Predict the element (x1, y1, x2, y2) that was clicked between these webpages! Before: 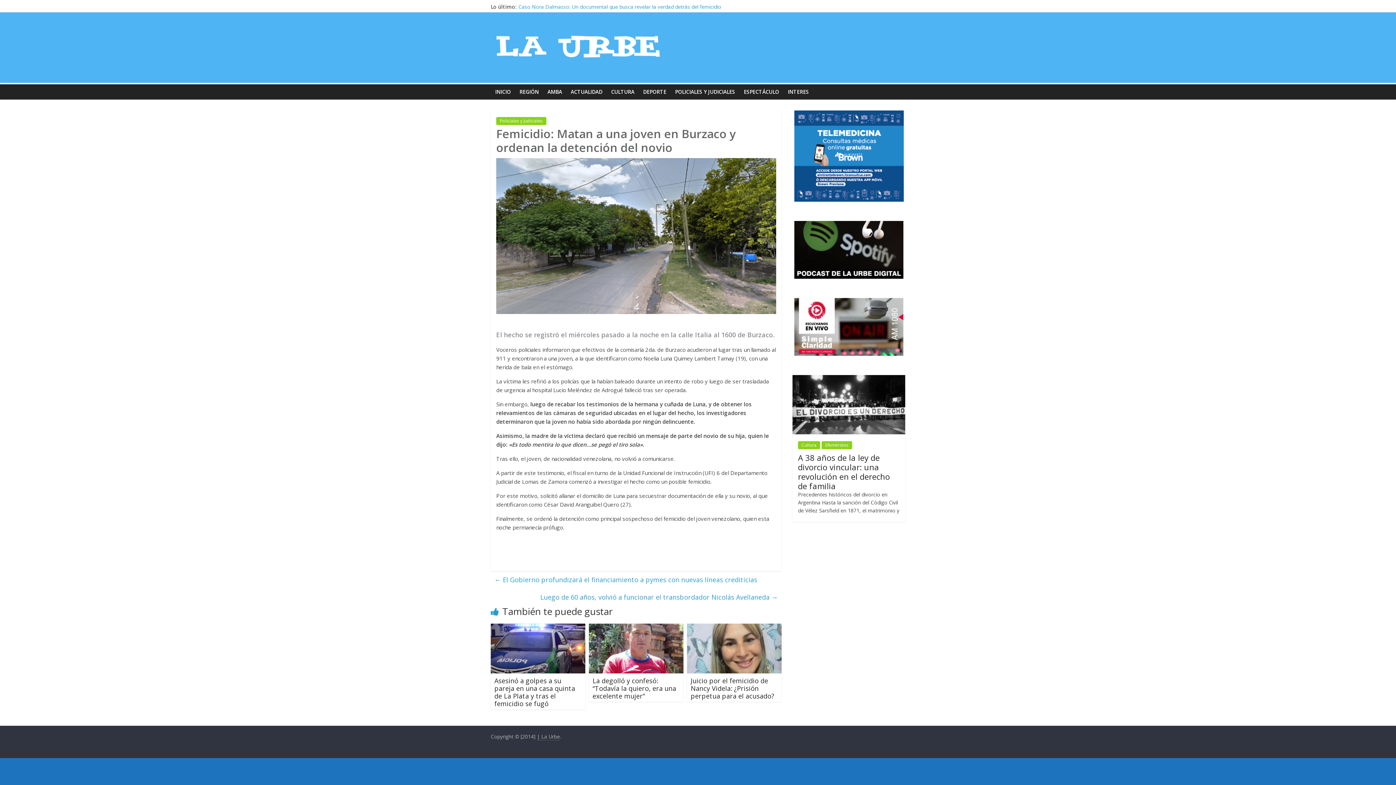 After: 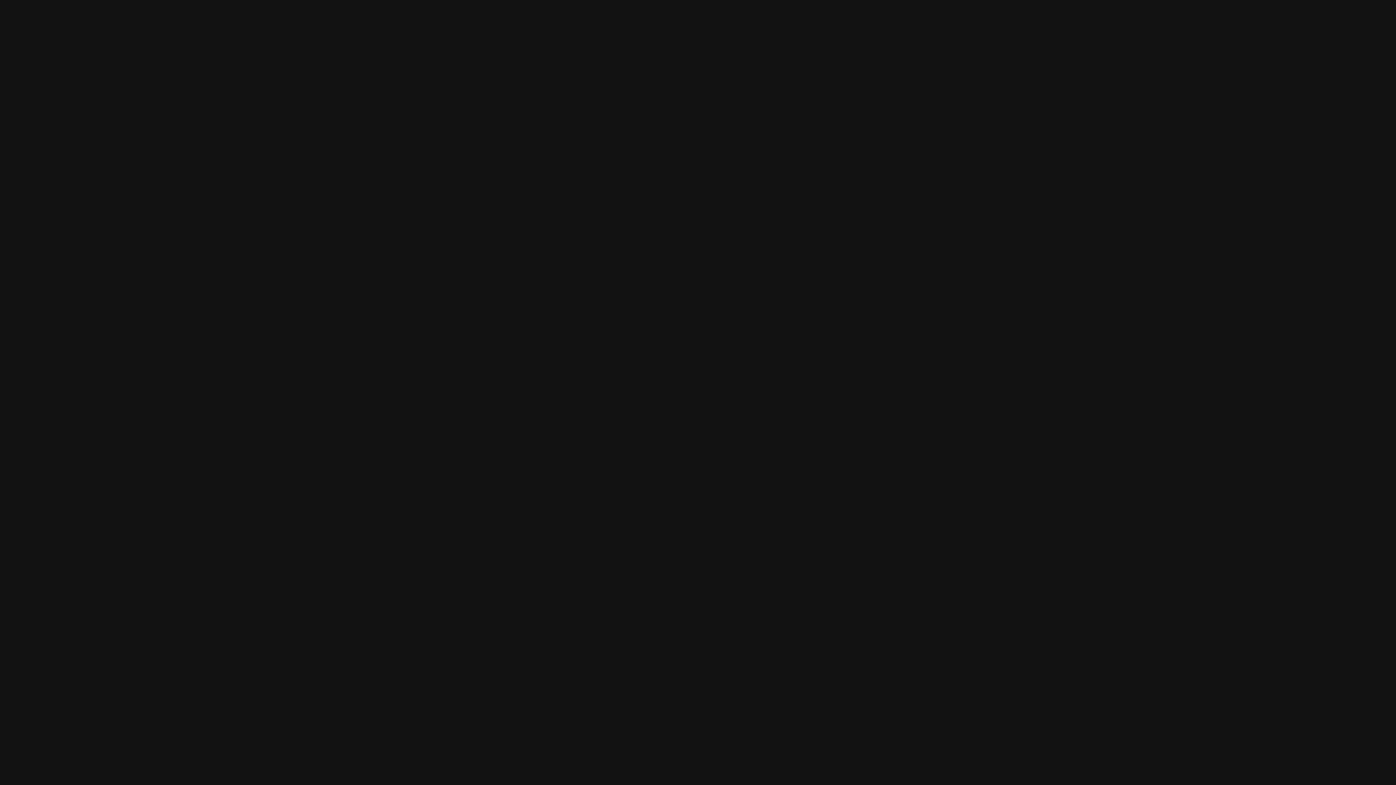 Action: bbox: (794, 221, 903, 285)